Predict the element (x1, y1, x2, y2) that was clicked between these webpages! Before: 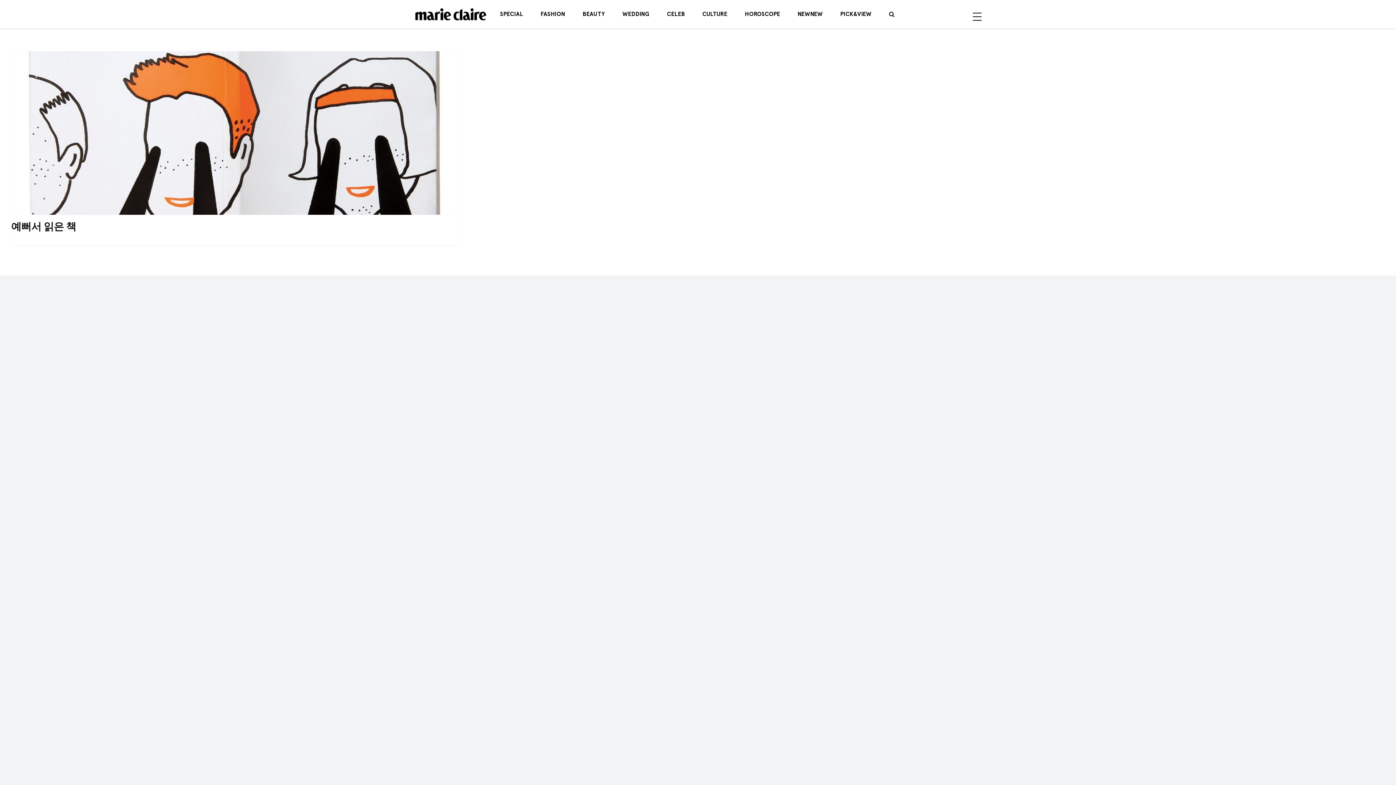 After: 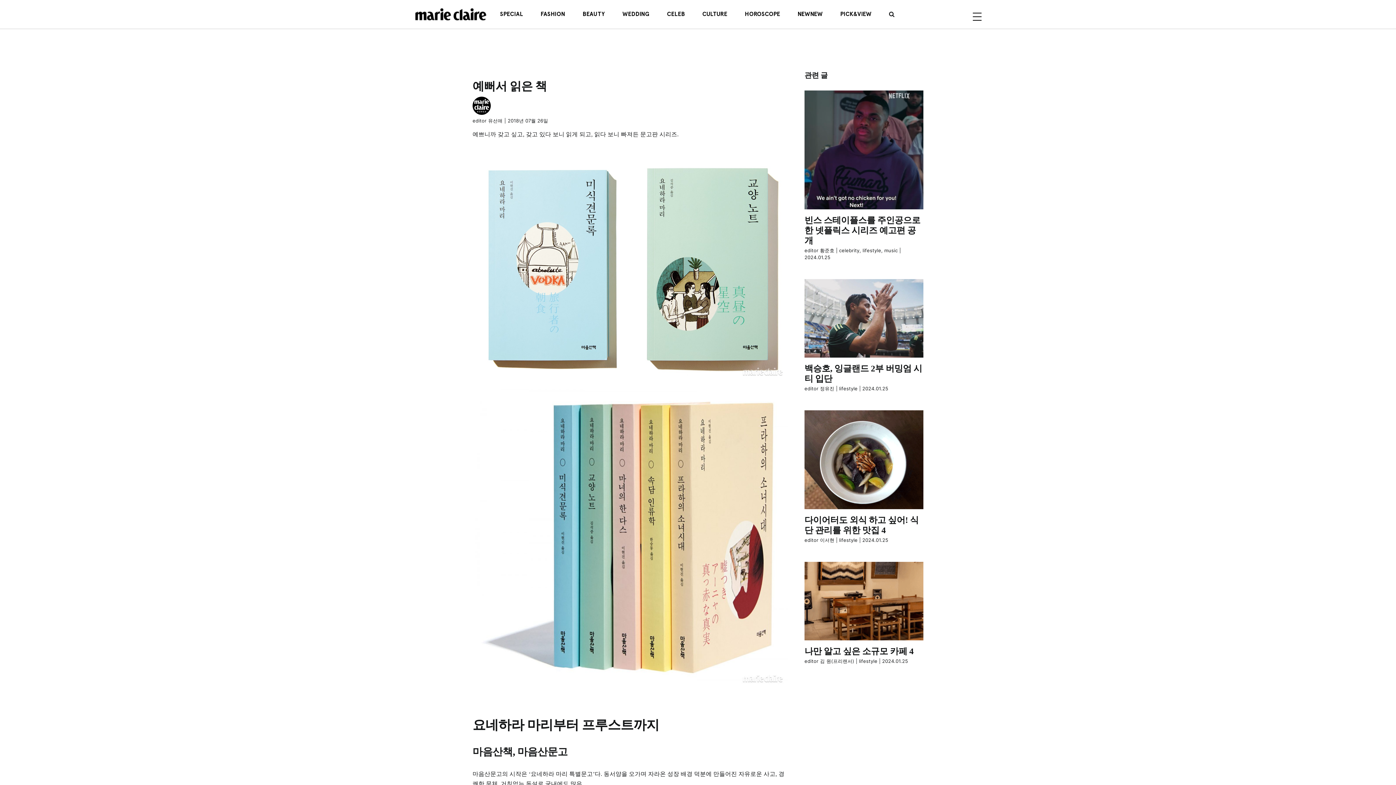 Action: label: 예뻐서 읽은 책 bbox: (11, 221, 76, 232)